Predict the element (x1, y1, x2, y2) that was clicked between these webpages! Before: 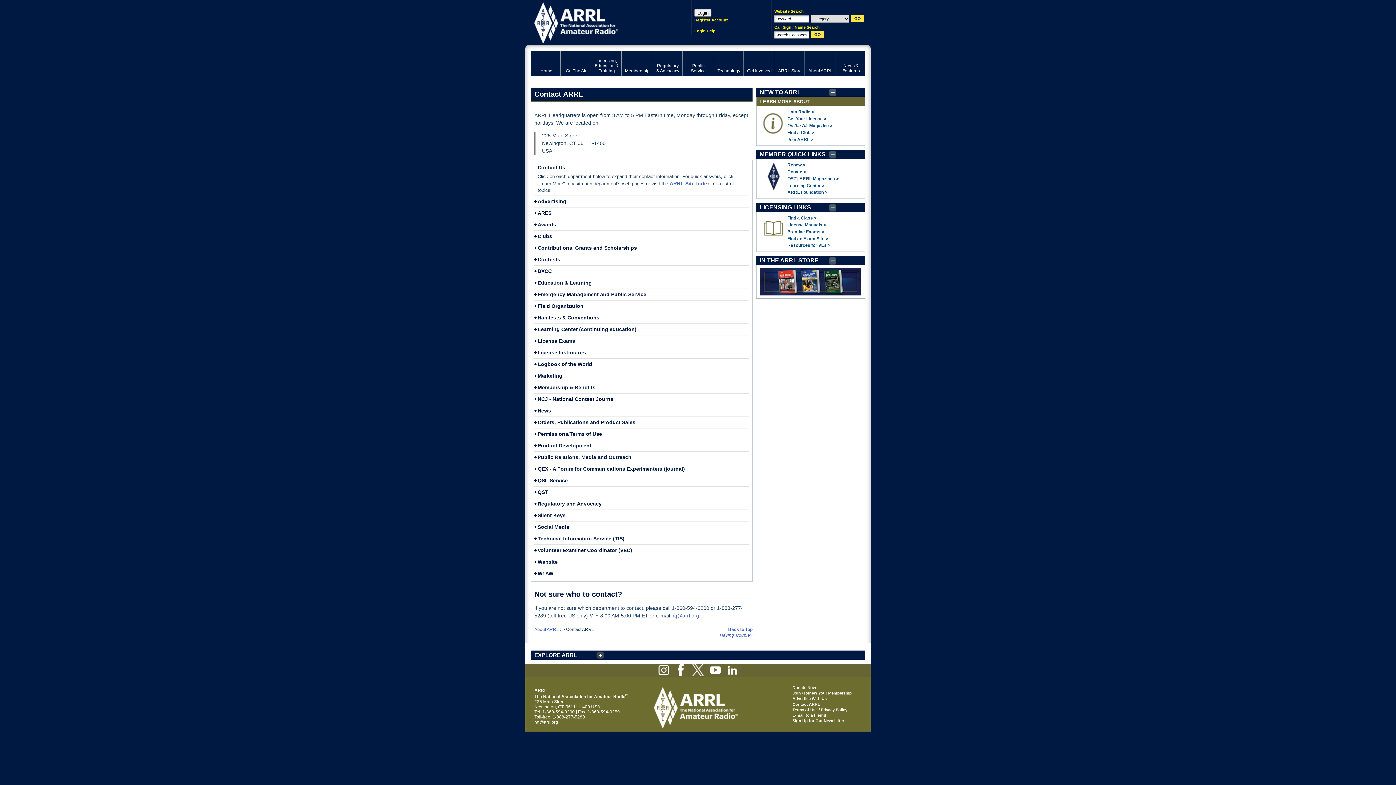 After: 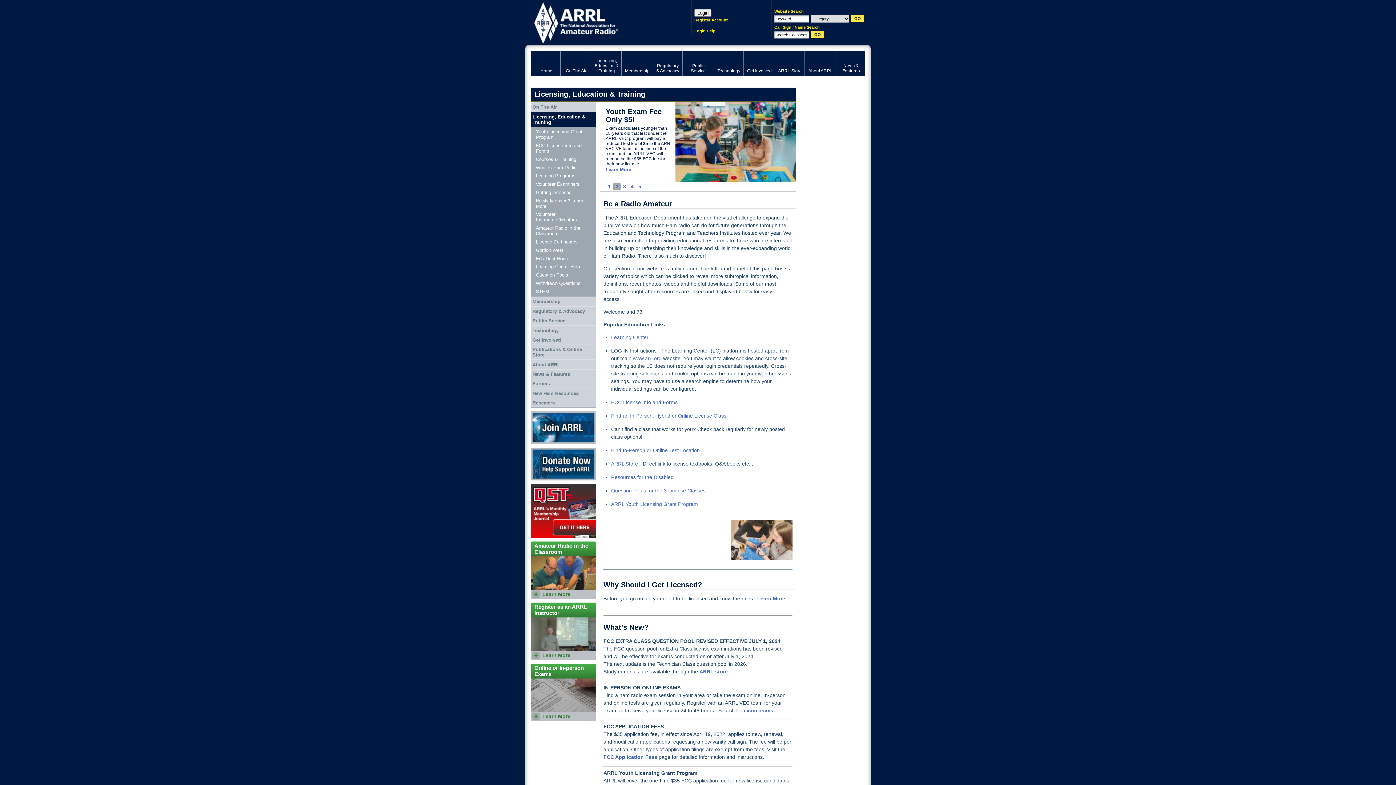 Action: bbox: (591, 50, 621, 76) label: Licensing, Education & Training